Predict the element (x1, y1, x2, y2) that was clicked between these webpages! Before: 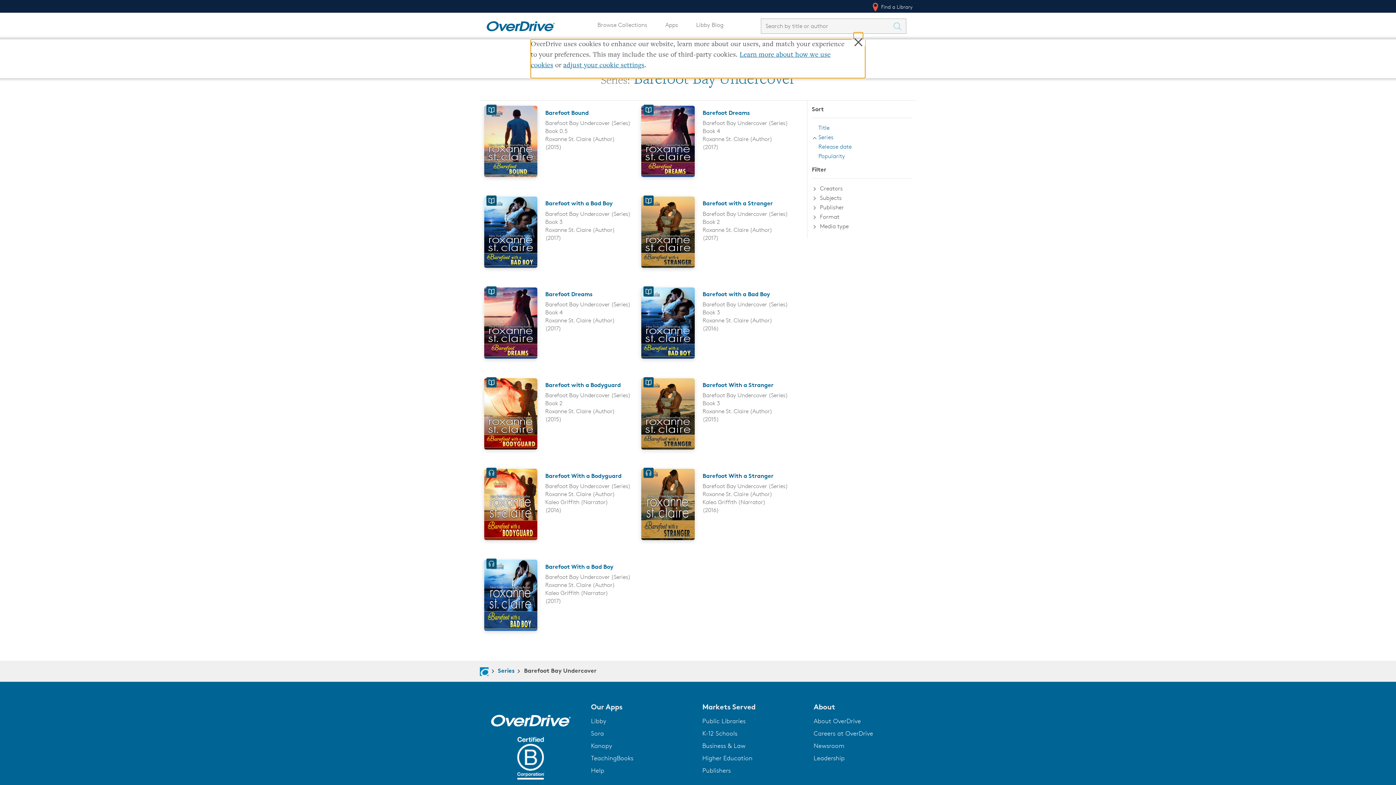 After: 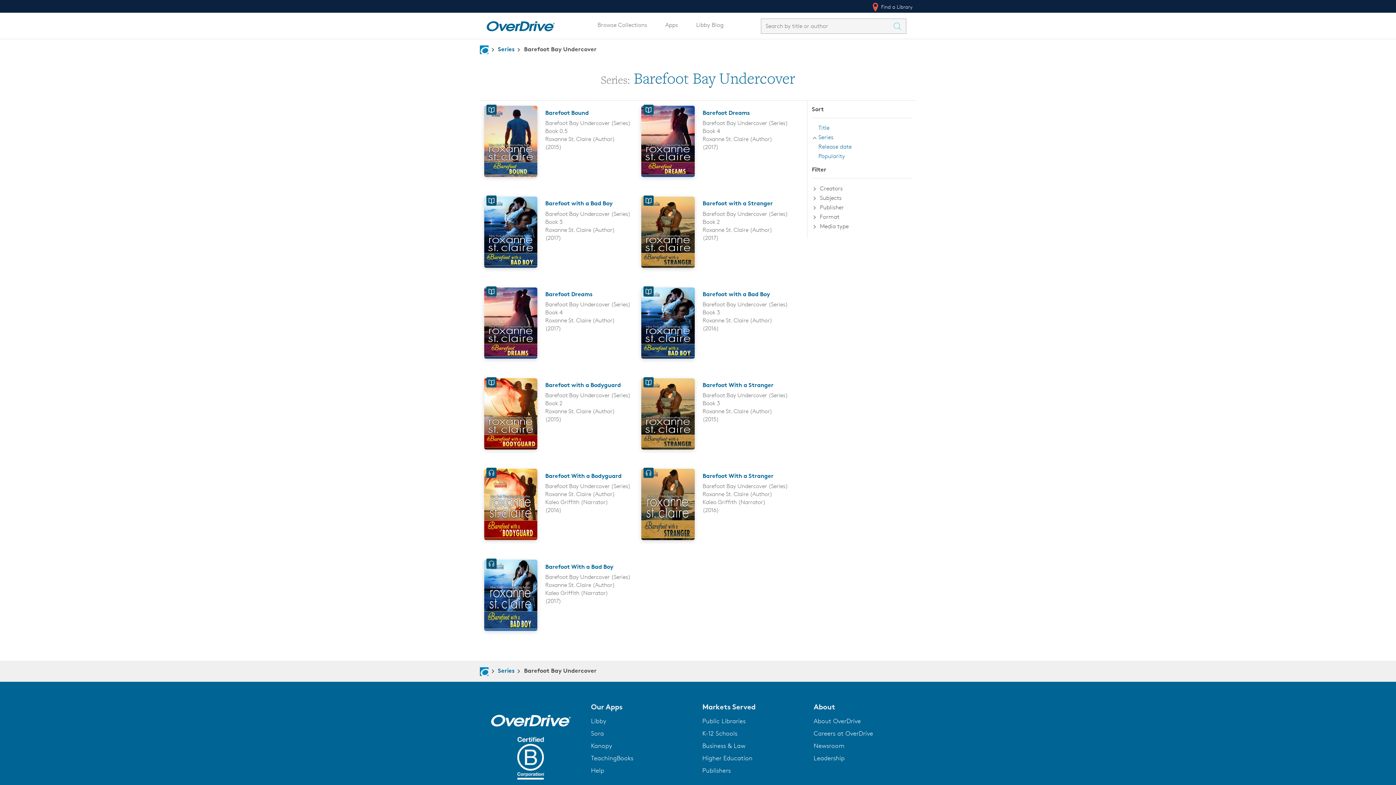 Action: bbox: (591, 742, 612, 749) label: Kanopy